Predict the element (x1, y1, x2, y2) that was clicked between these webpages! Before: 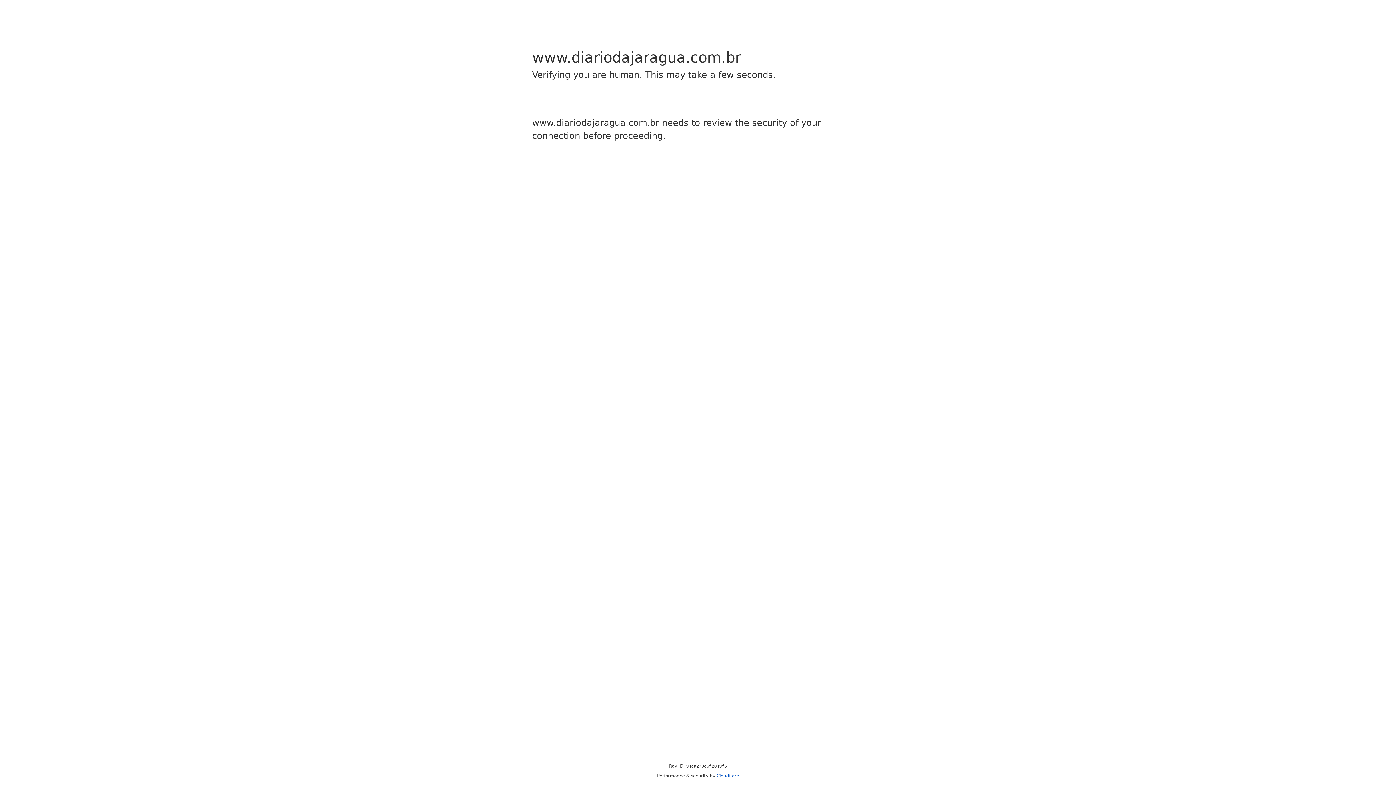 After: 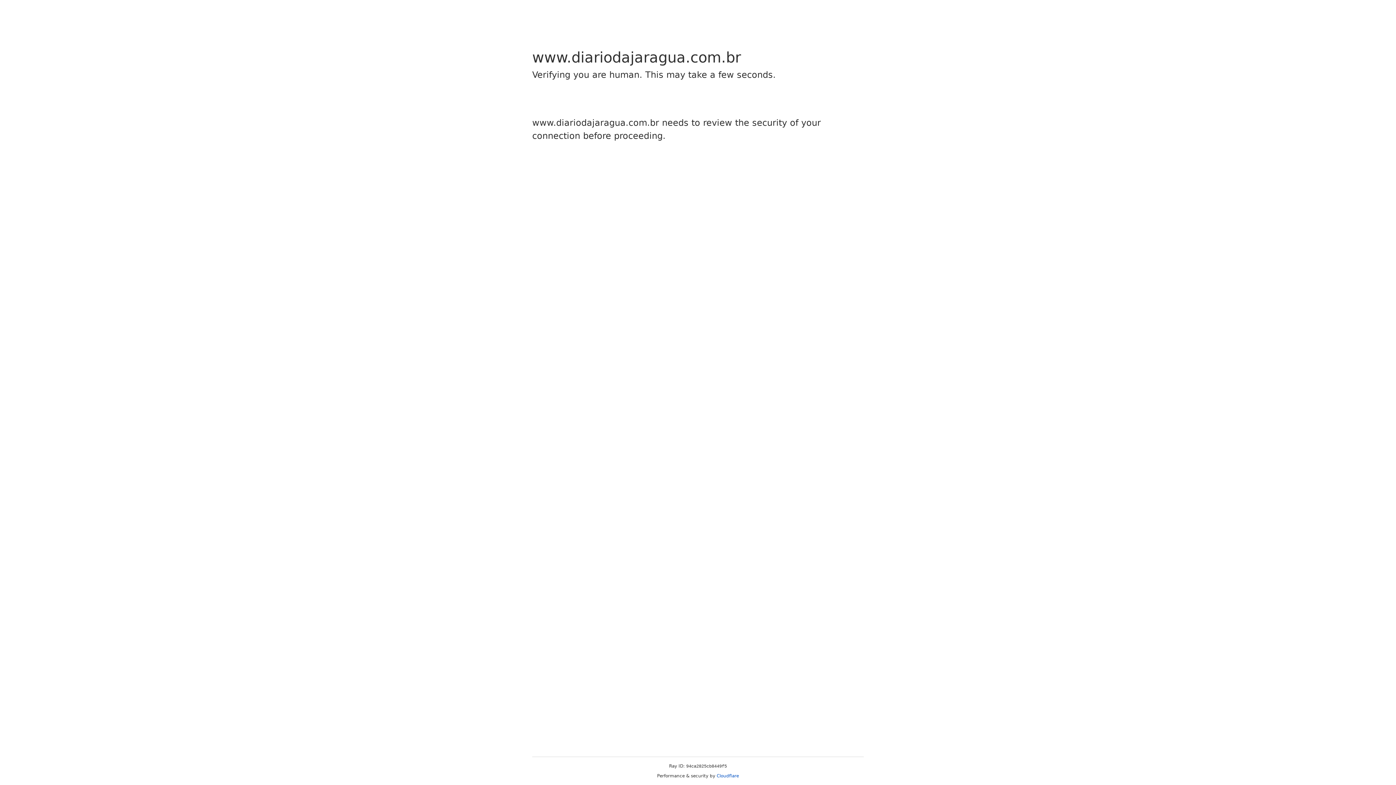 Action: bbox: (716, 773, 739, 778) label: Cloudflare